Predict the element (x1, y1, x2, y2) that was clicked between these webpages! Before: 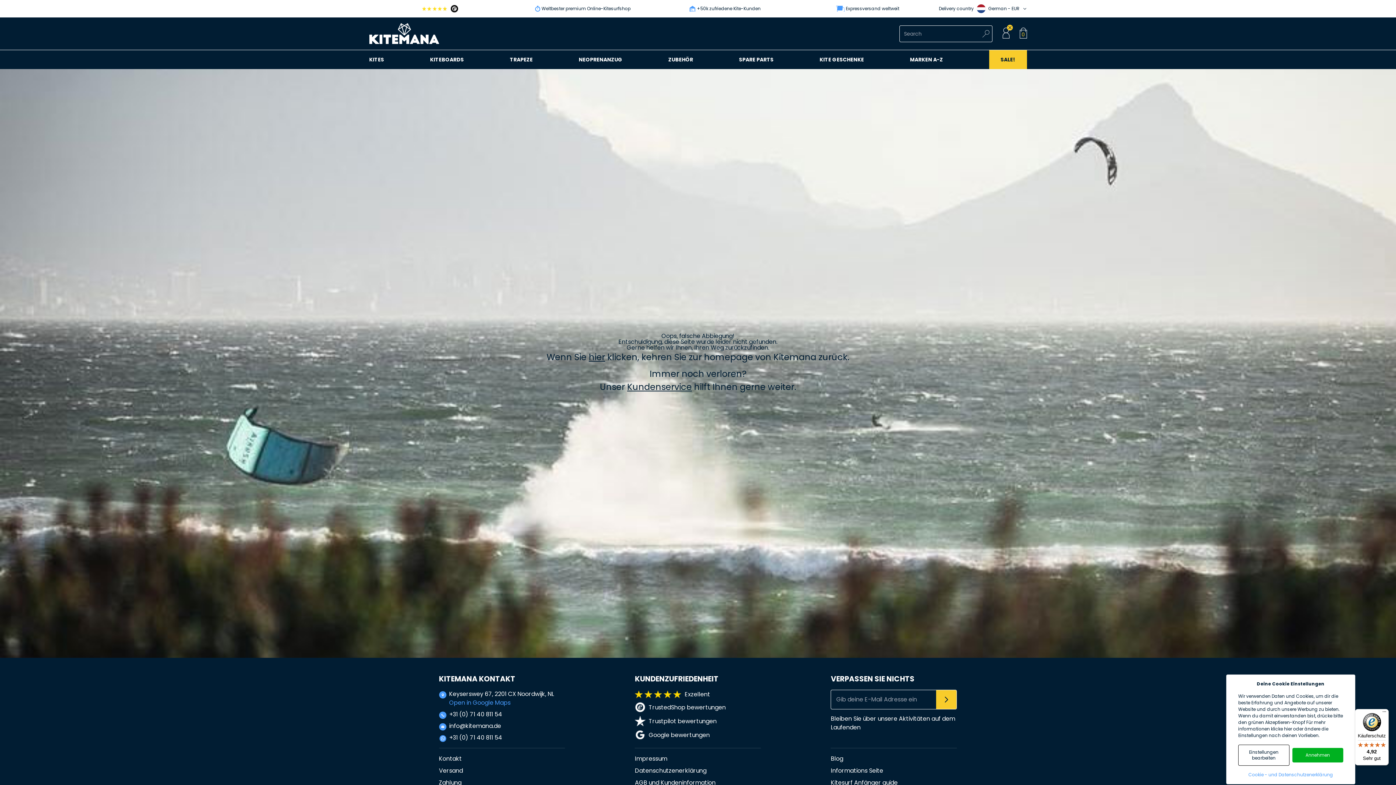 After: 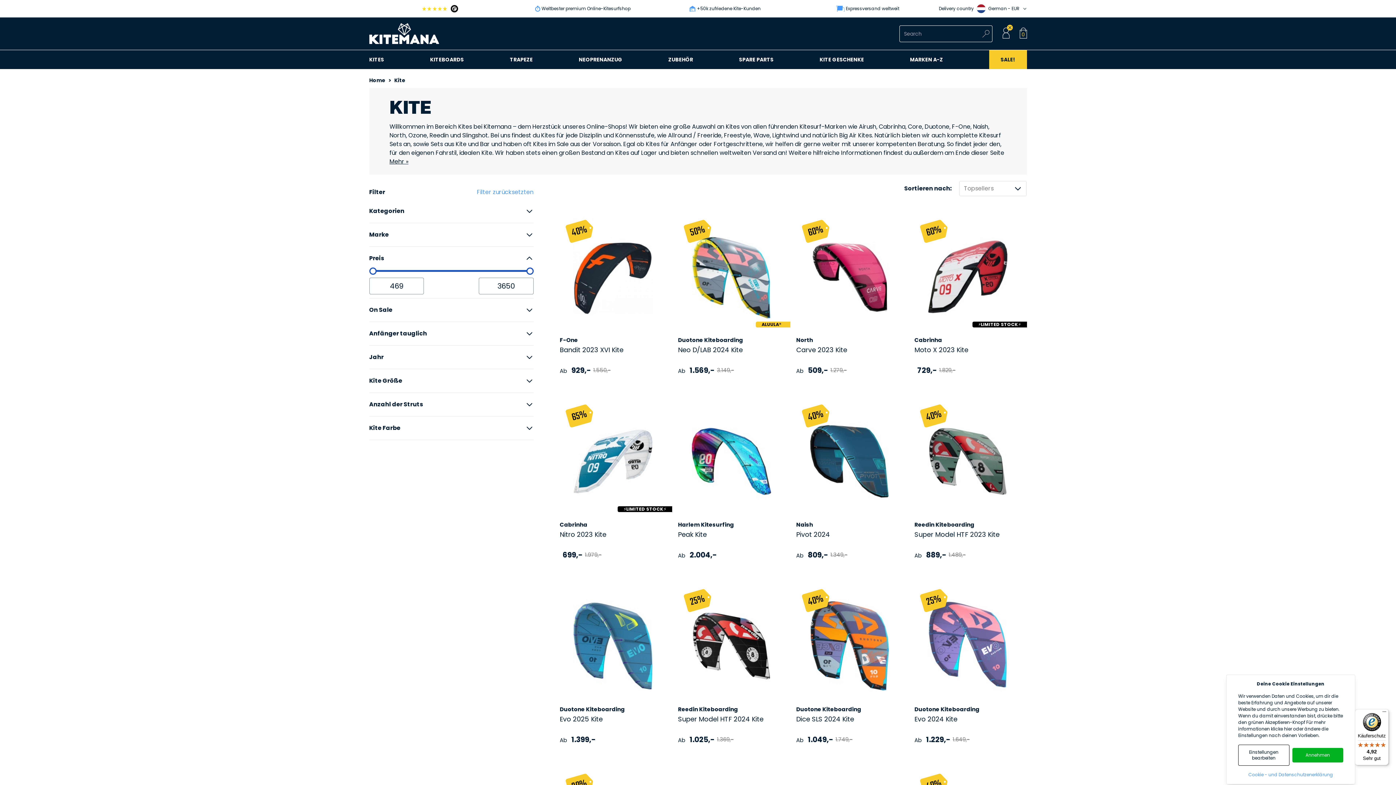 Action: bbox: (369, 50, 384, 69) label: KITES